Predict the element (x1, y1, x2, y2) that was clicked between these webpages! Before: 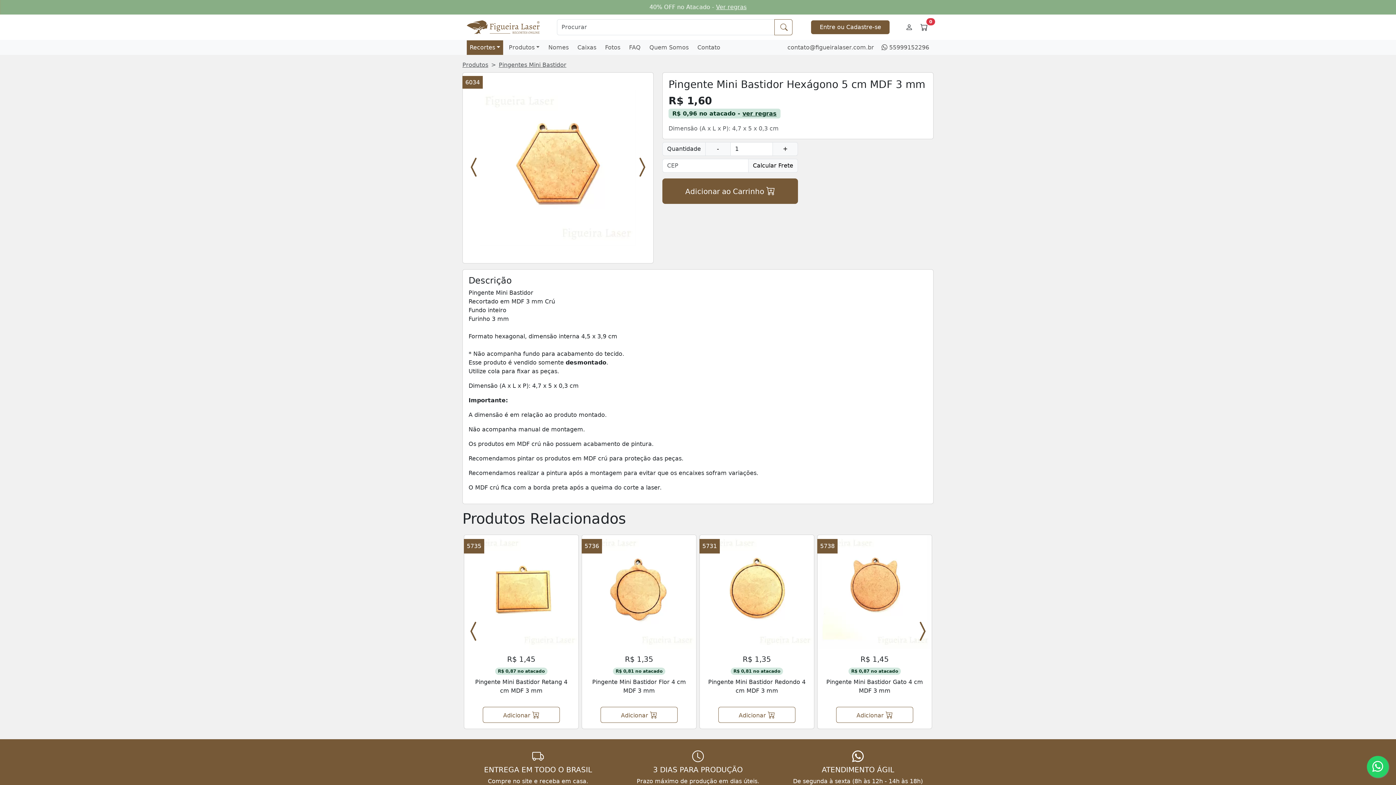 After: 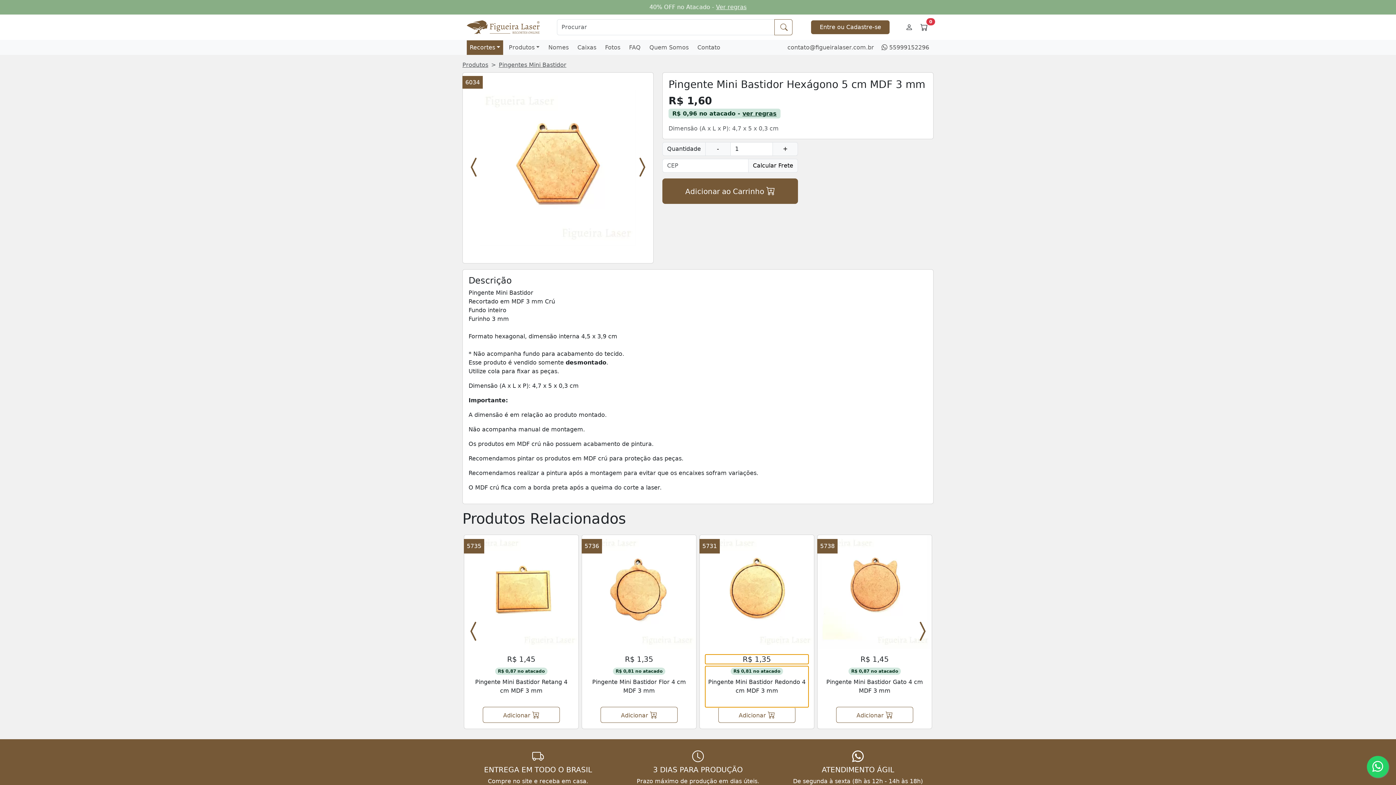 Action: bbox: (705, 655, 808, 707) label: R$ 1,35
R$ 0,81 no atacado

Pingente Mini Bastidor Redondo 4 cm MDF 3 mm